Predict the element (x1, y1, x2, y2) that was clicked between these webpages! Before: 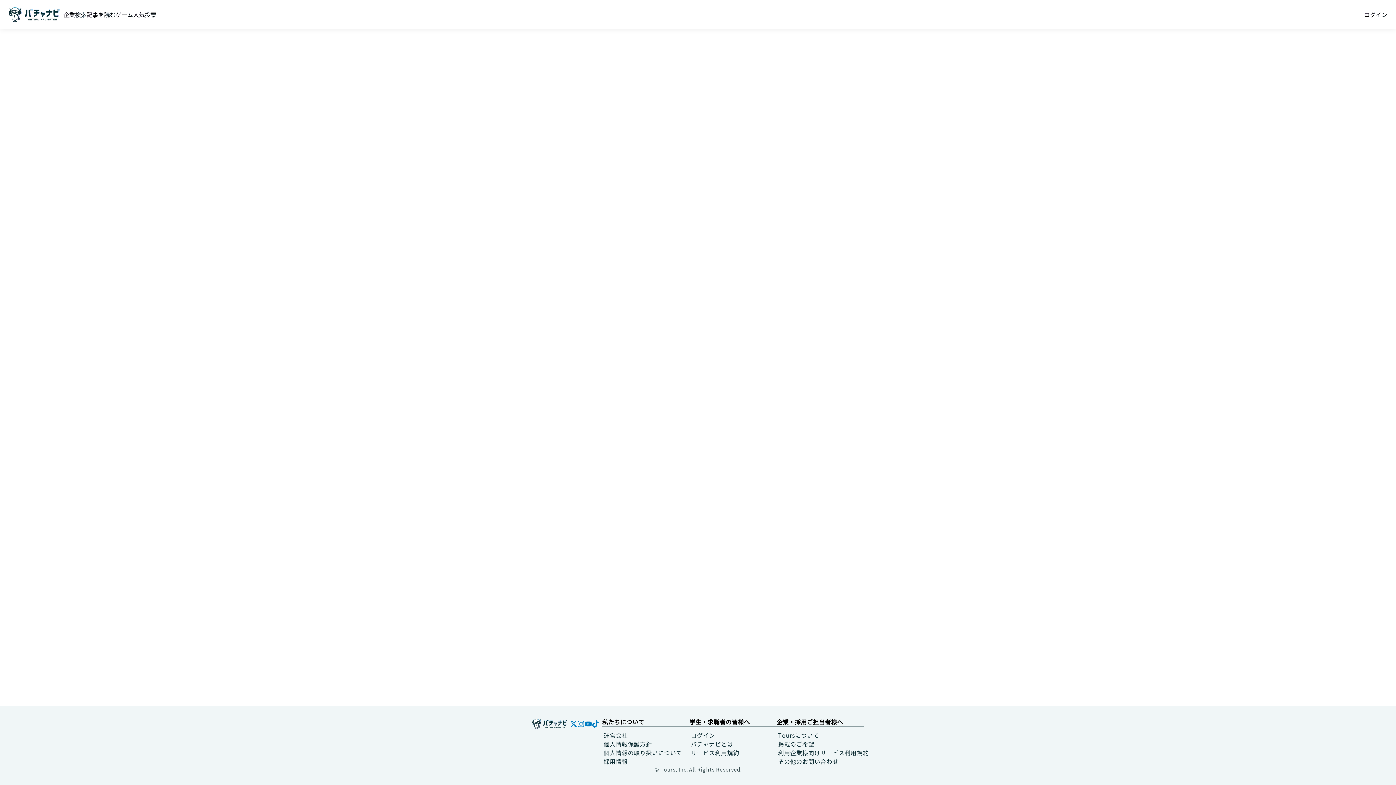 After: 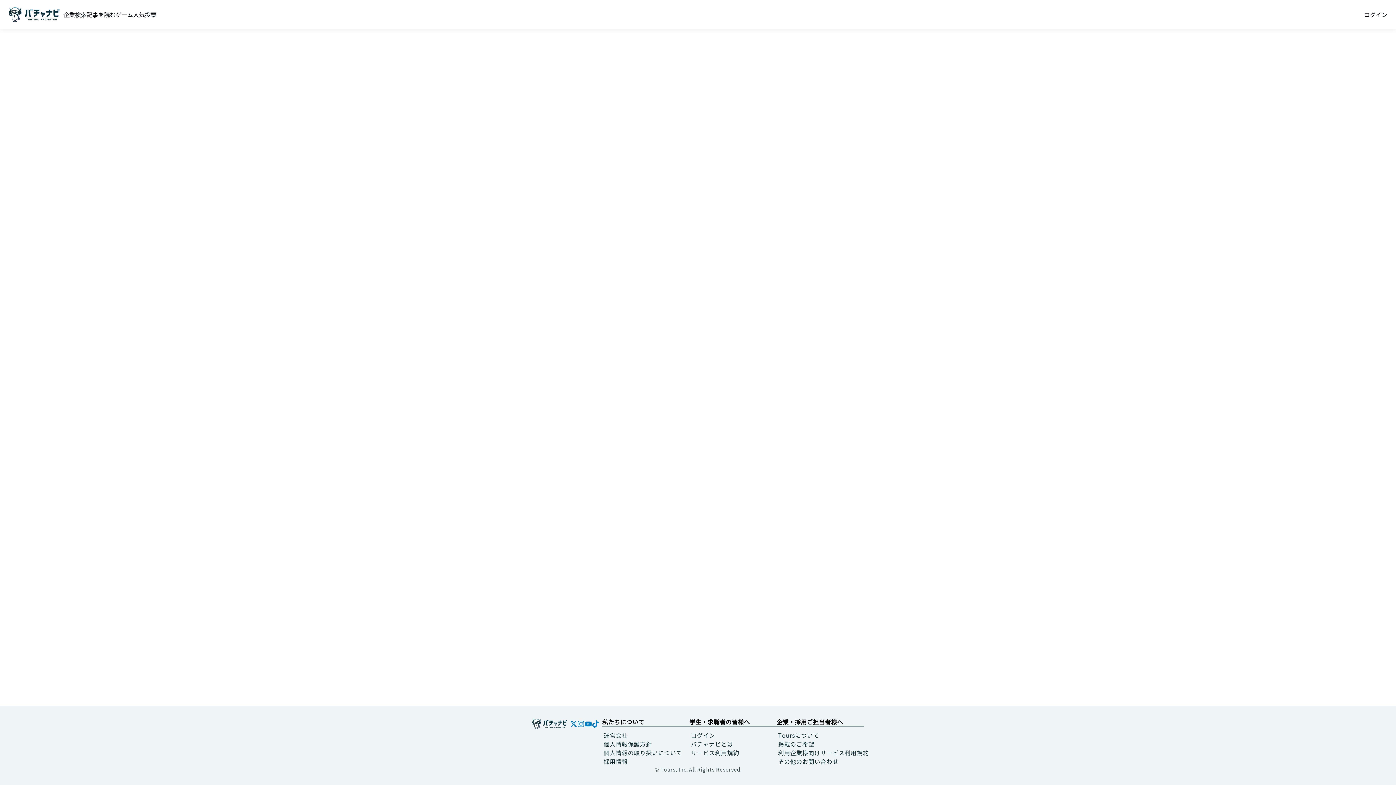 Action: bbox: (584, 720, 592, 728)